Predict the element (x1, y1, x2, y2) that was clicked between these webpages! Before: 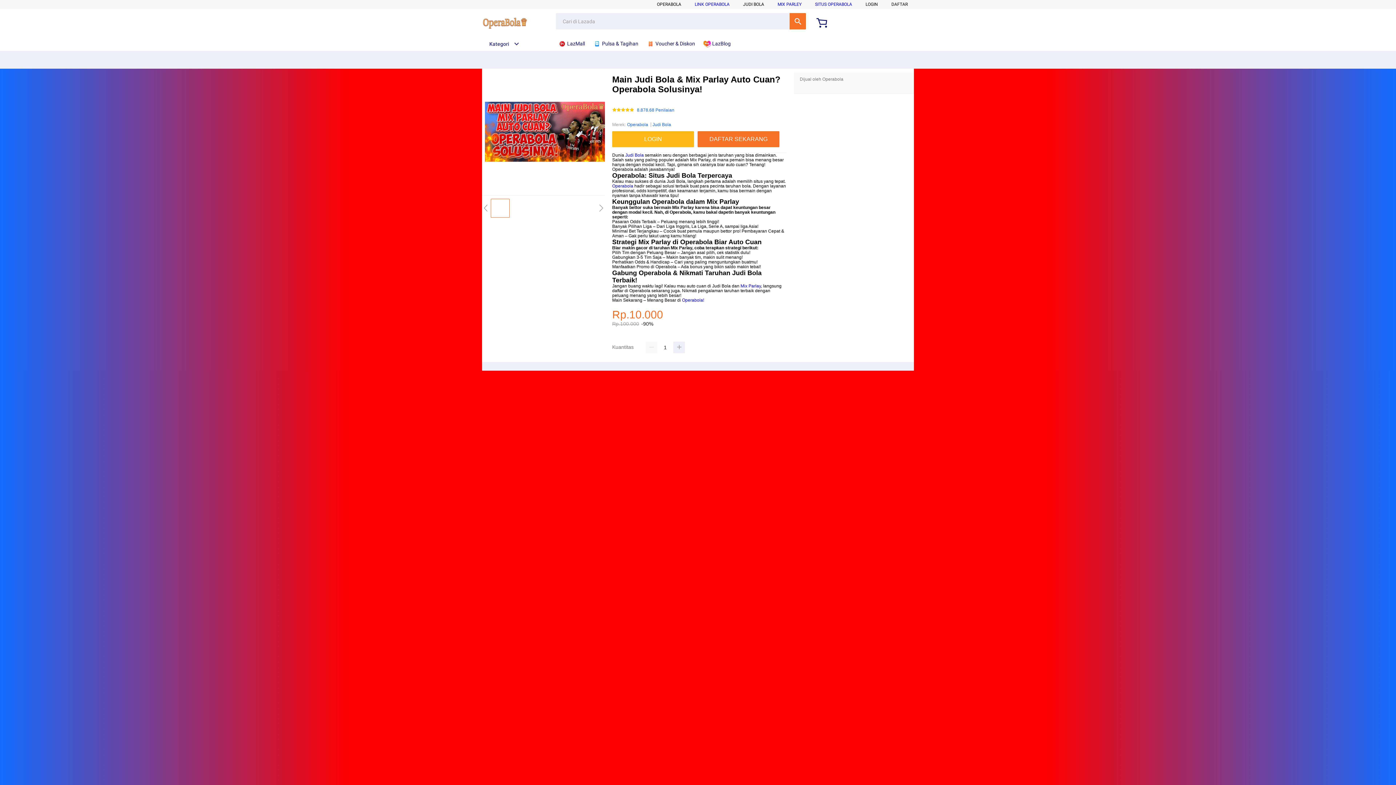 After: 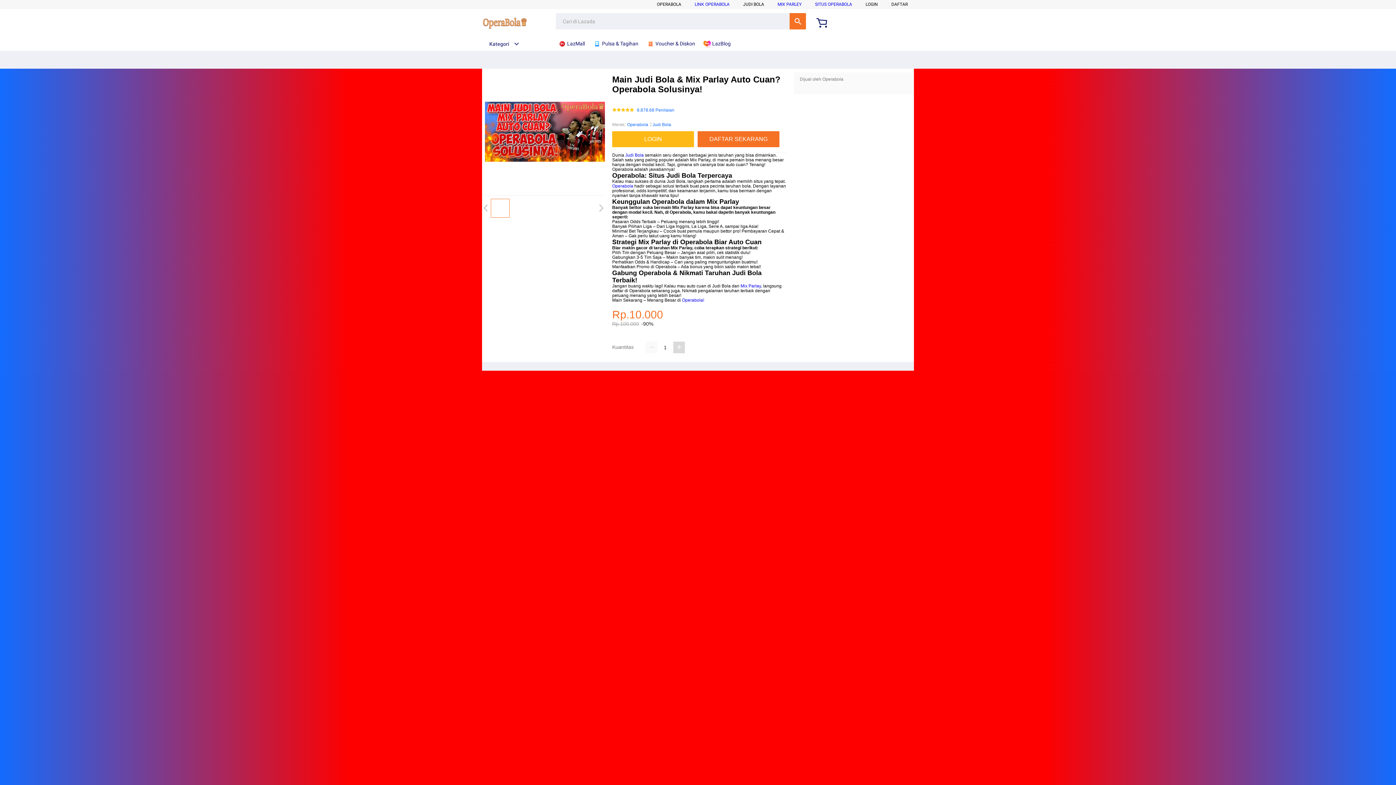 Action: bbox: (673, 341, 685, 353)